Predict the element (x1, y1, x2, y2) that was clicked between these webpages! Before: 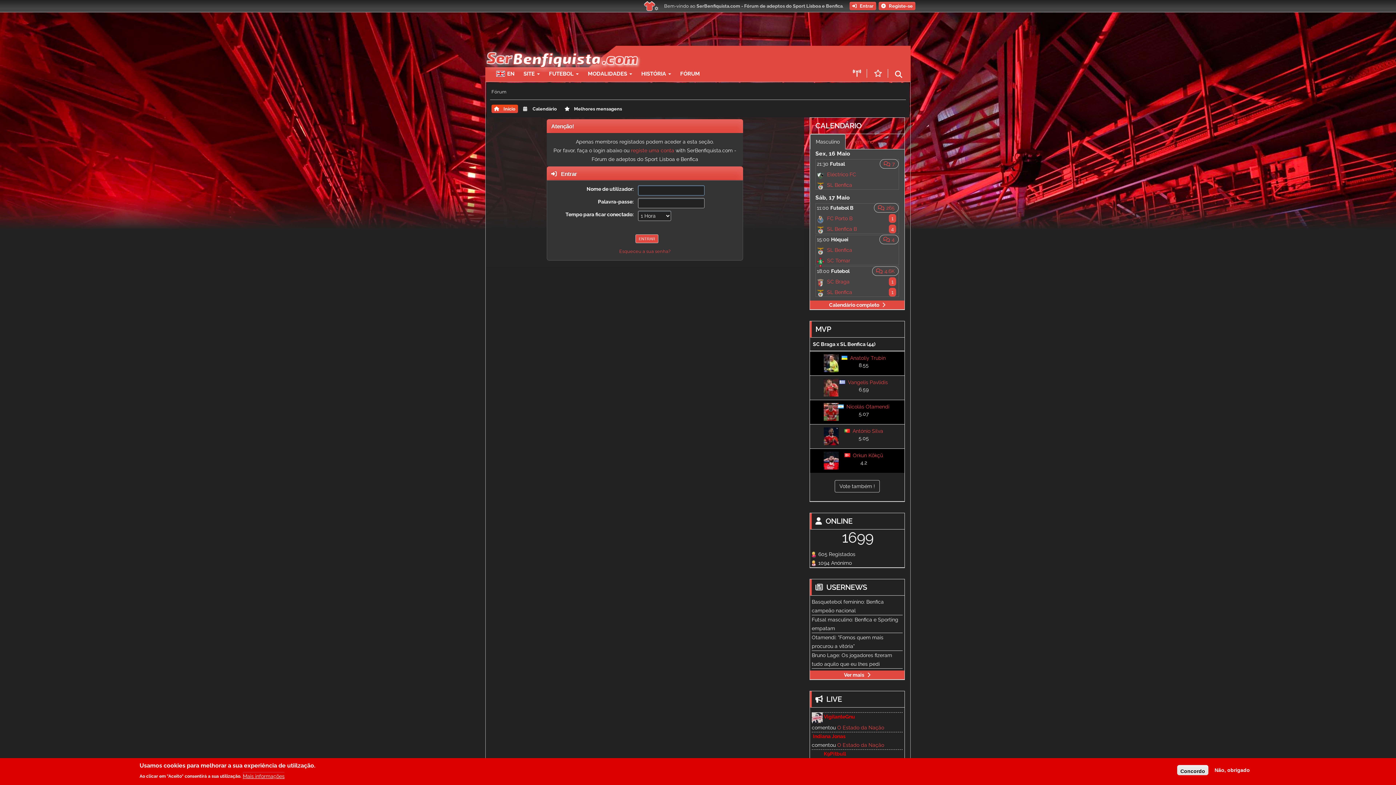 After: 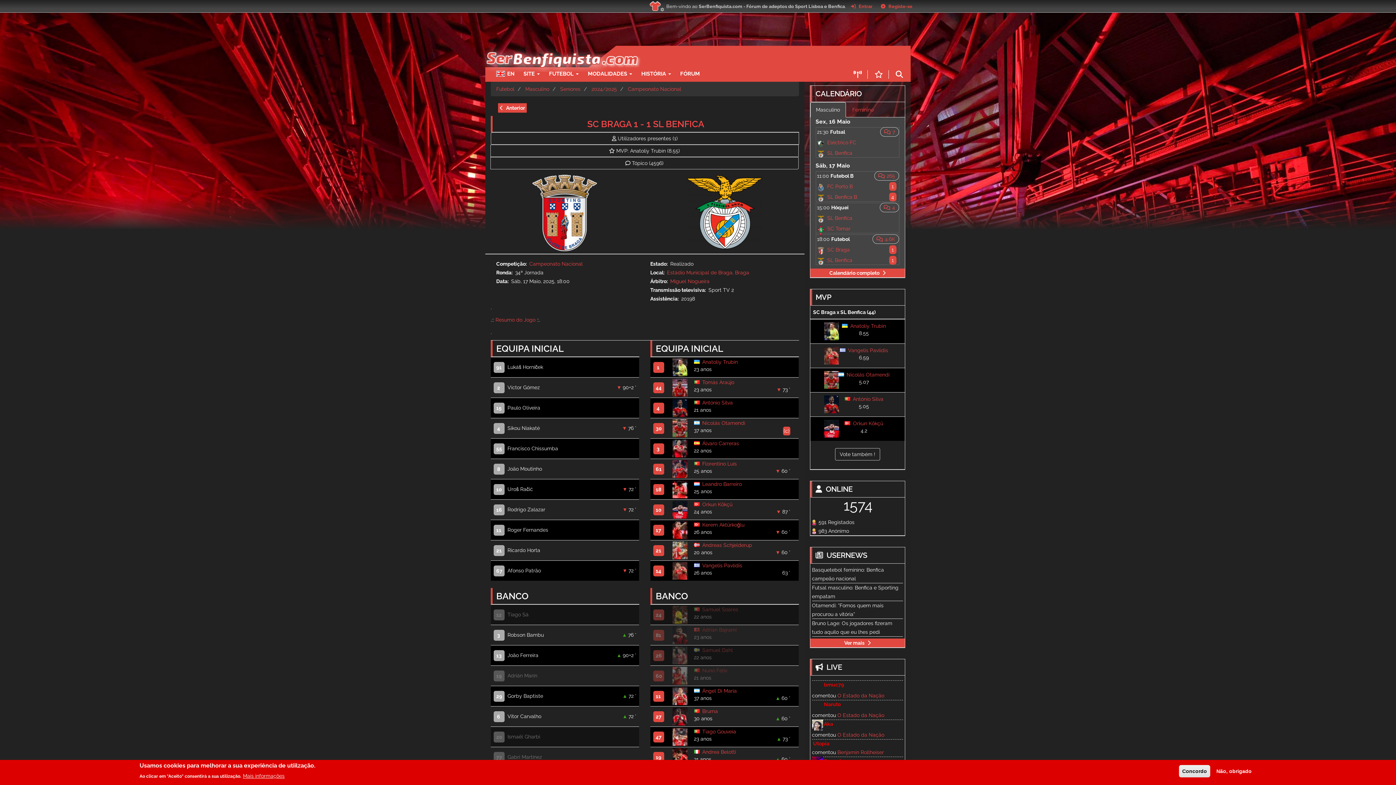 Action: bbox: (817, 281, 824, 287)